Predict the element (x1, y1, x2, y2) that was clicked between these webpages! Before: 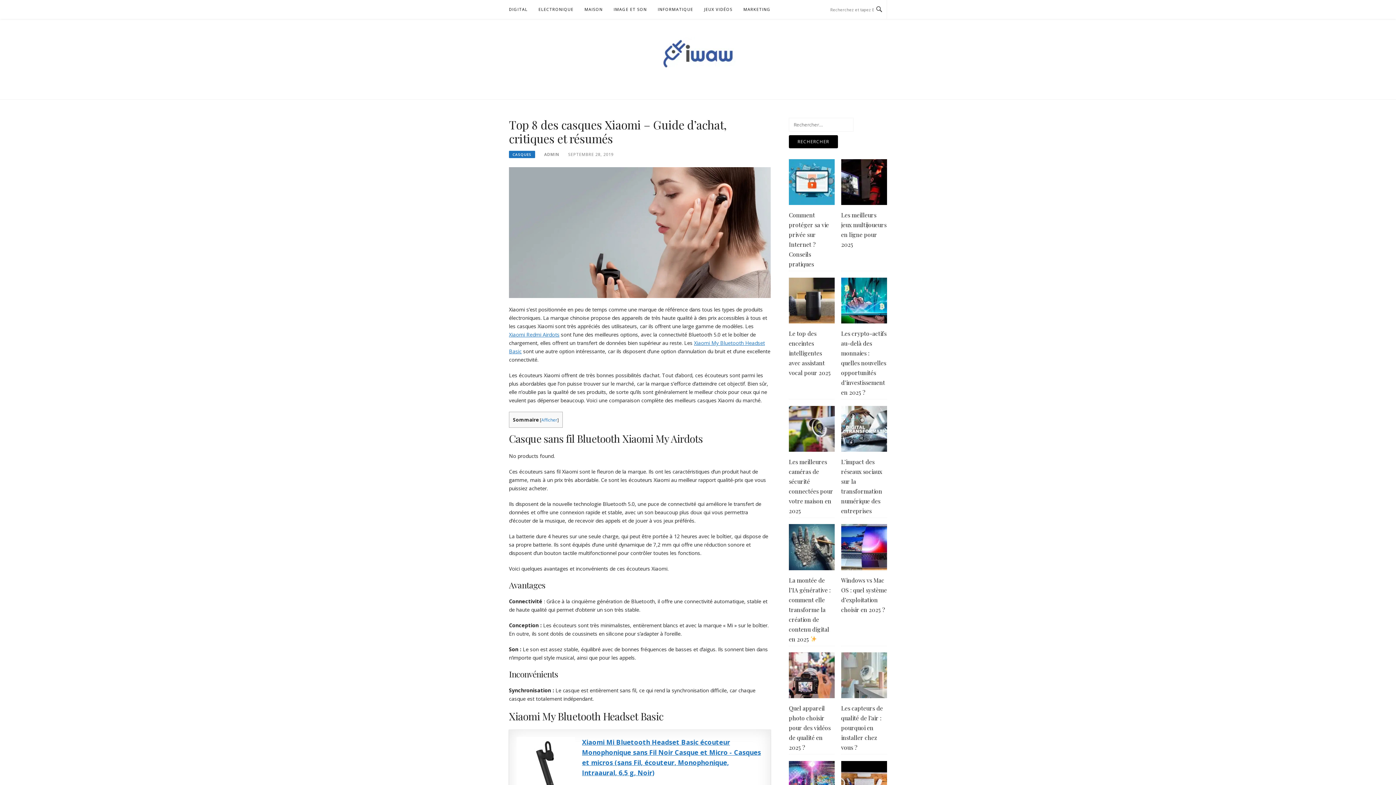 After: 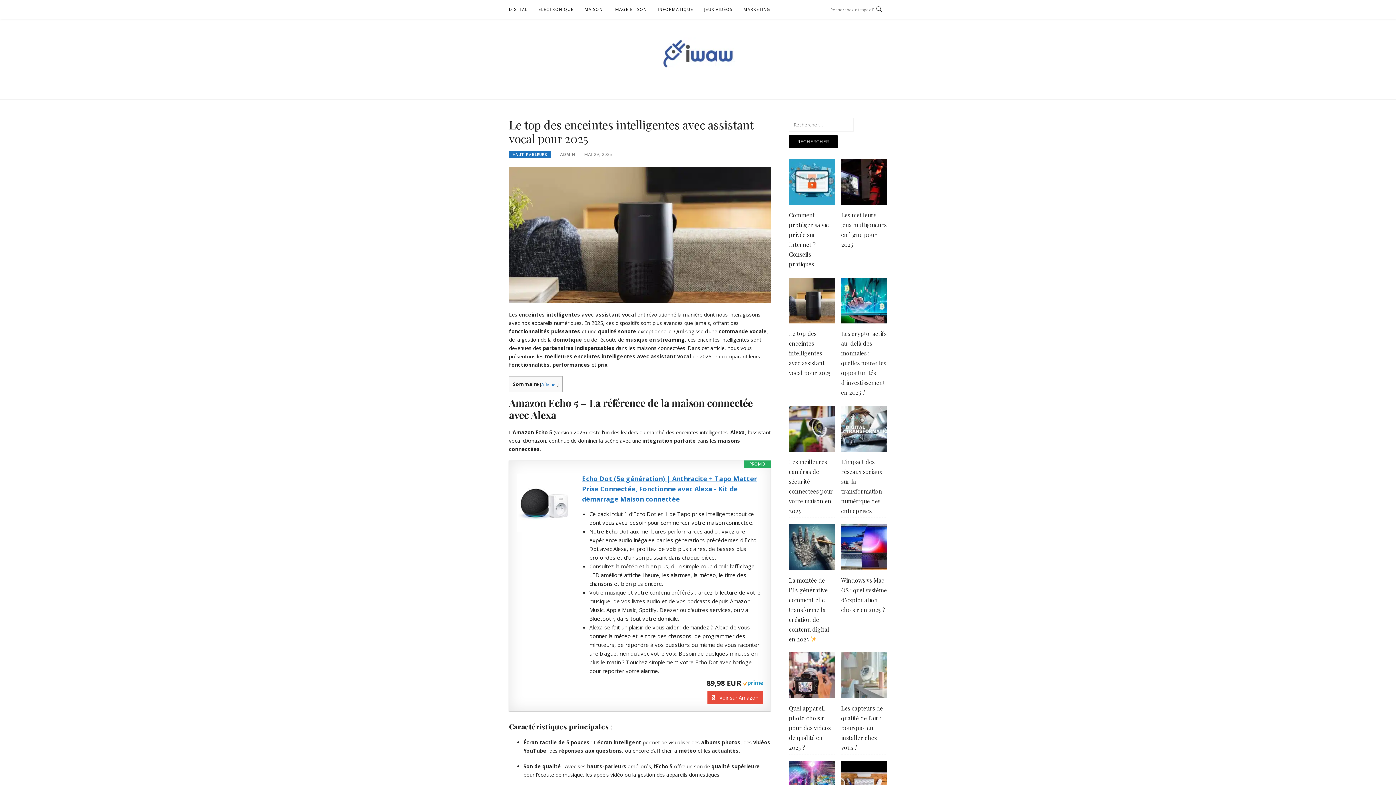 Action: bbox: (789, 329, 830, 376) label: Le top des enceintes intelligentes avec assistant vocal pour 2025